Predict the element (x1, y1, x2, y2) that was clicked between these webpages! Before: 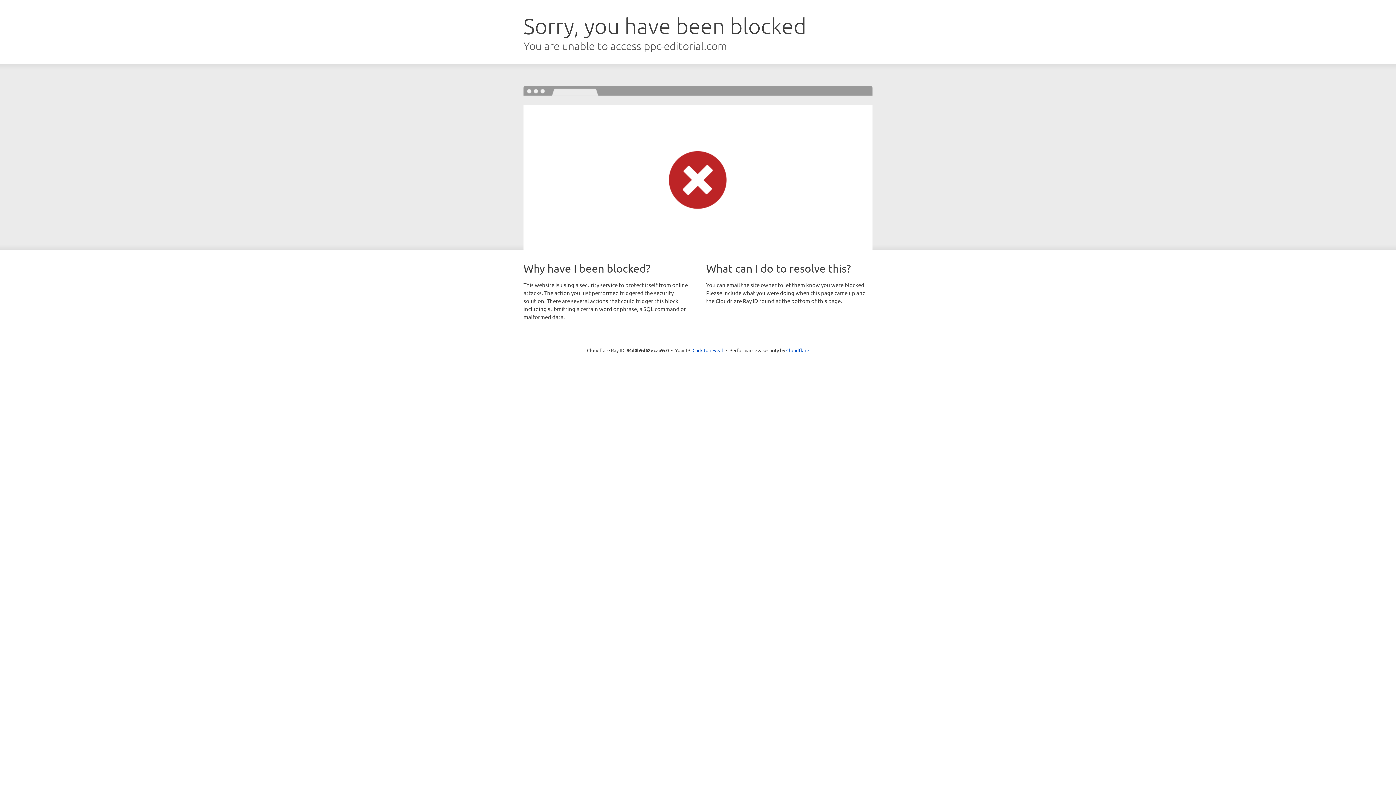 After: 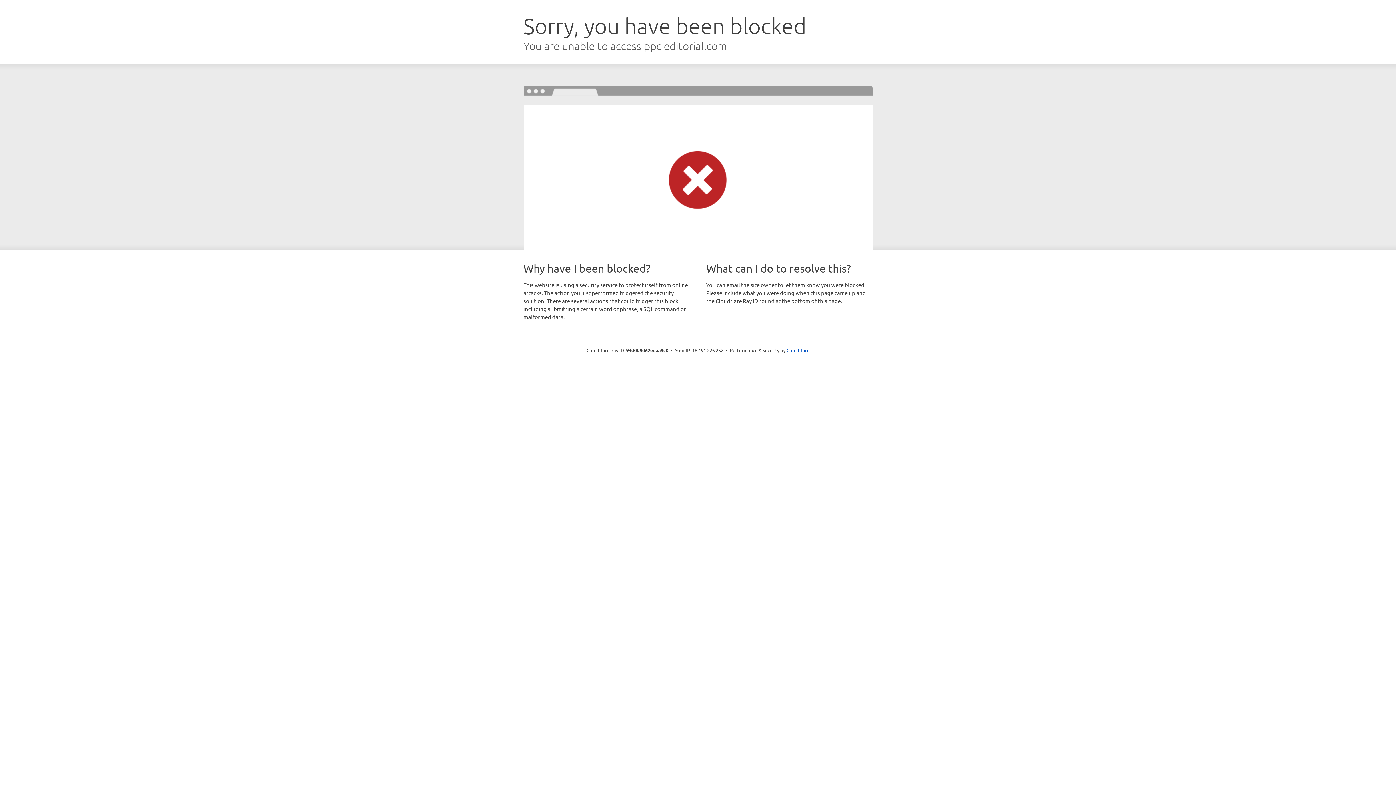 Action: label: Click to reveal bbox: (692, 346, 723, 353)